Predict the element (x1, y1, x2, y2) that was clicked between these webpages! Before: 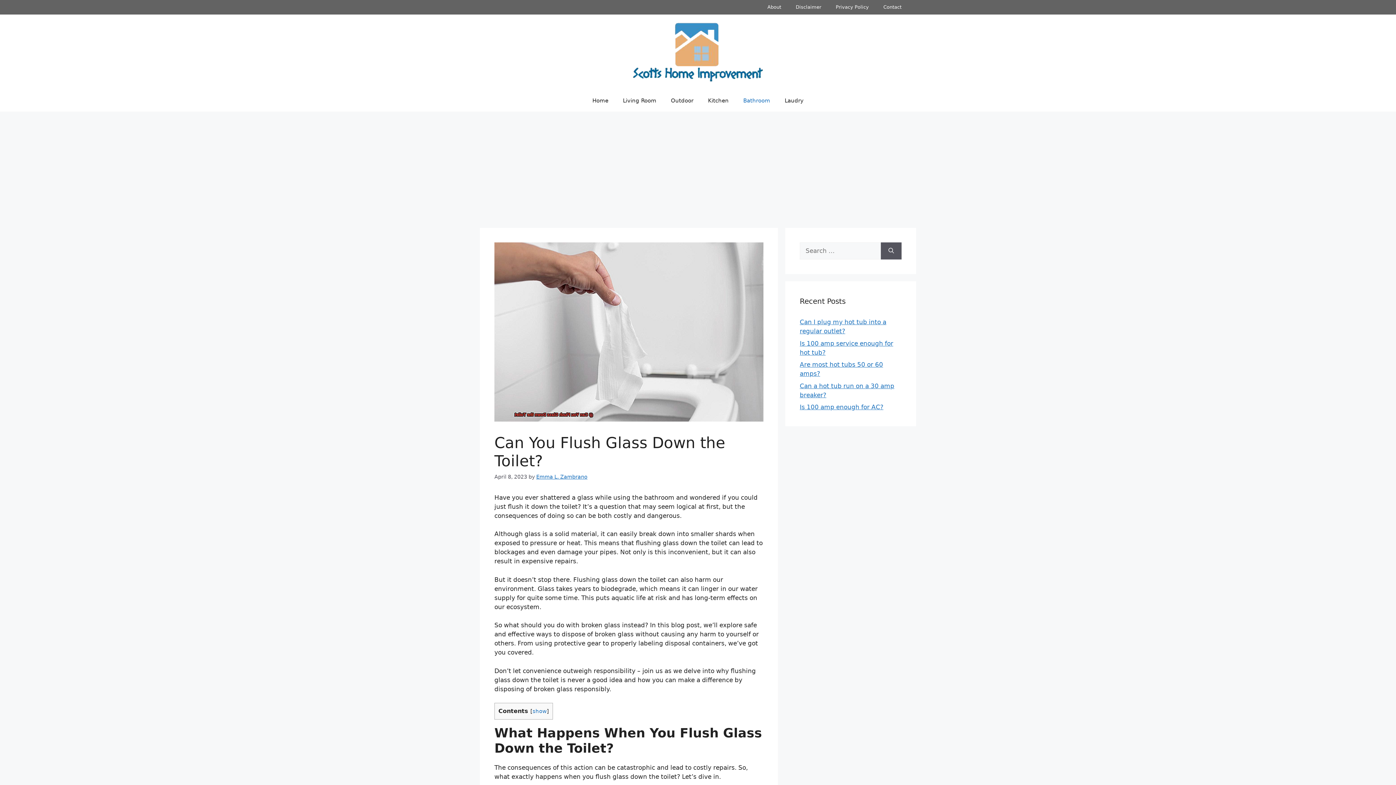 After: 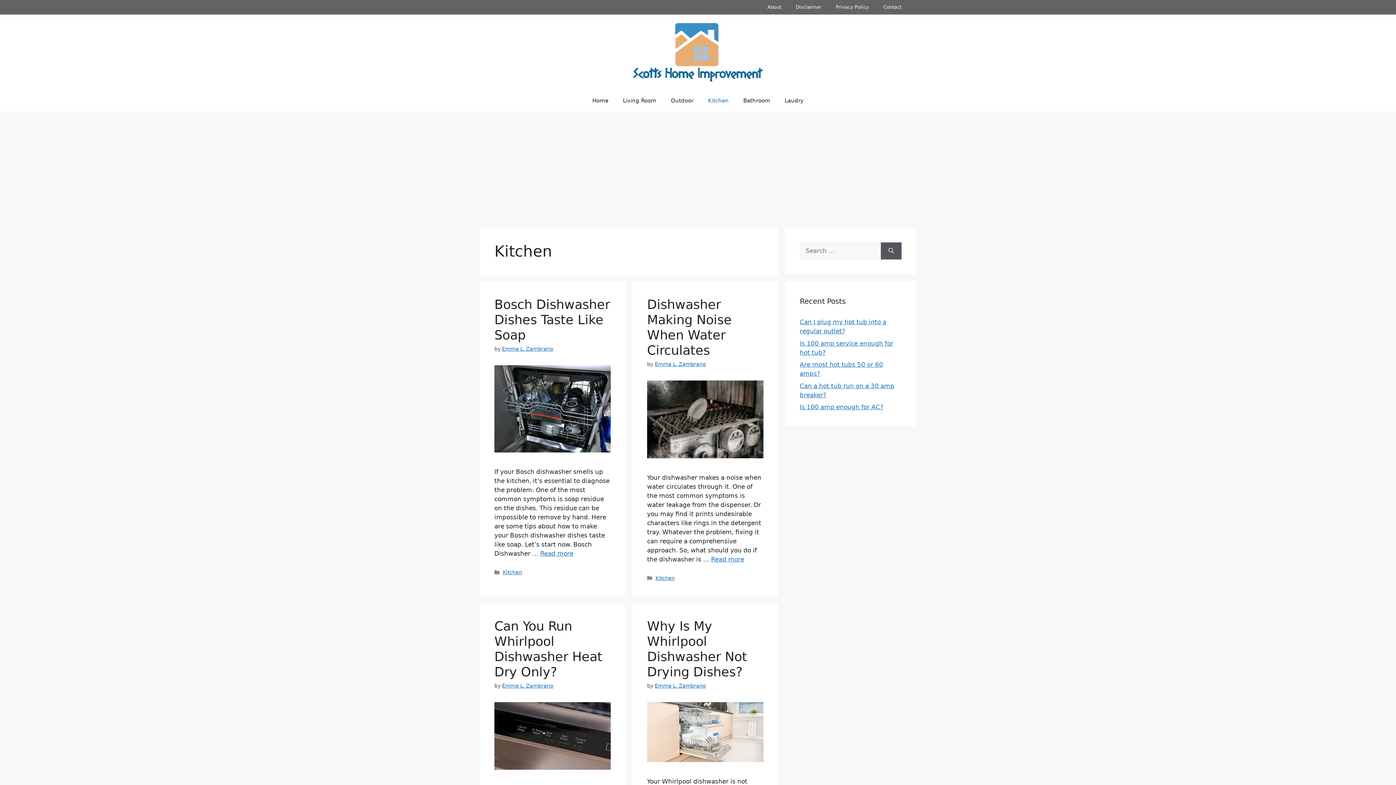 Action: label: Kitchen bbox: (700, 89, 736, 111)